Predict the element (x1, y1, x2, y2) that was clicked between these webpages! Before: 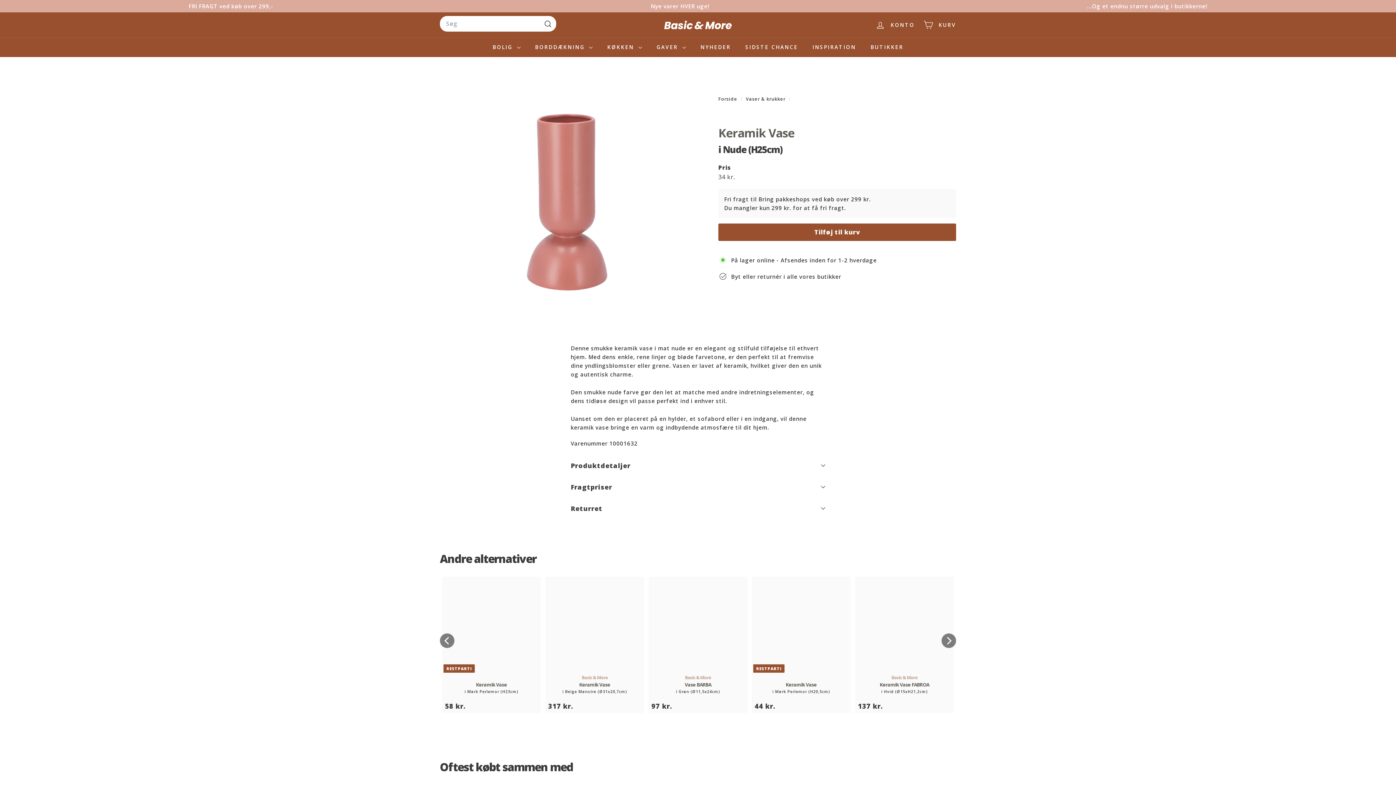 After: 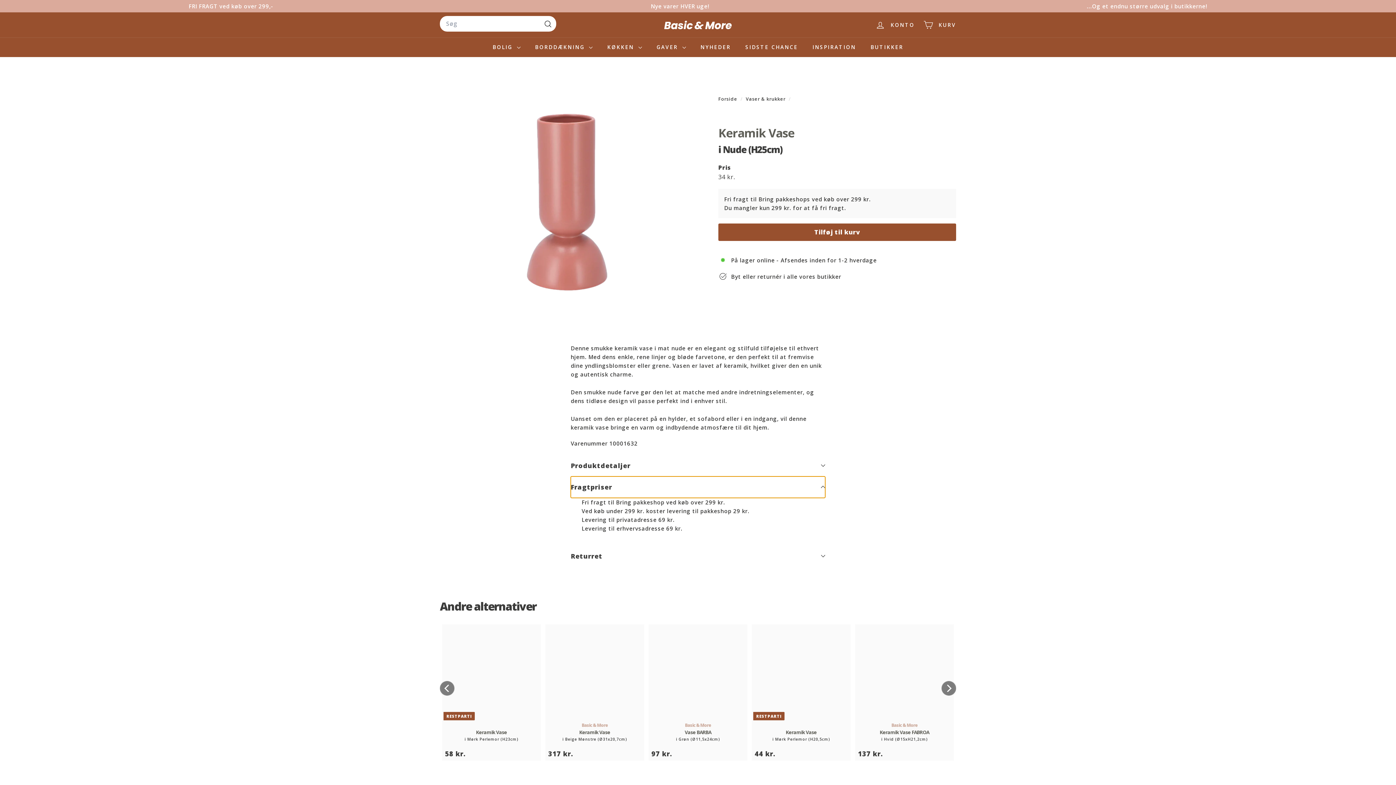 Action: label: Fragtpriser bbox: (570, 476, 825, 498)